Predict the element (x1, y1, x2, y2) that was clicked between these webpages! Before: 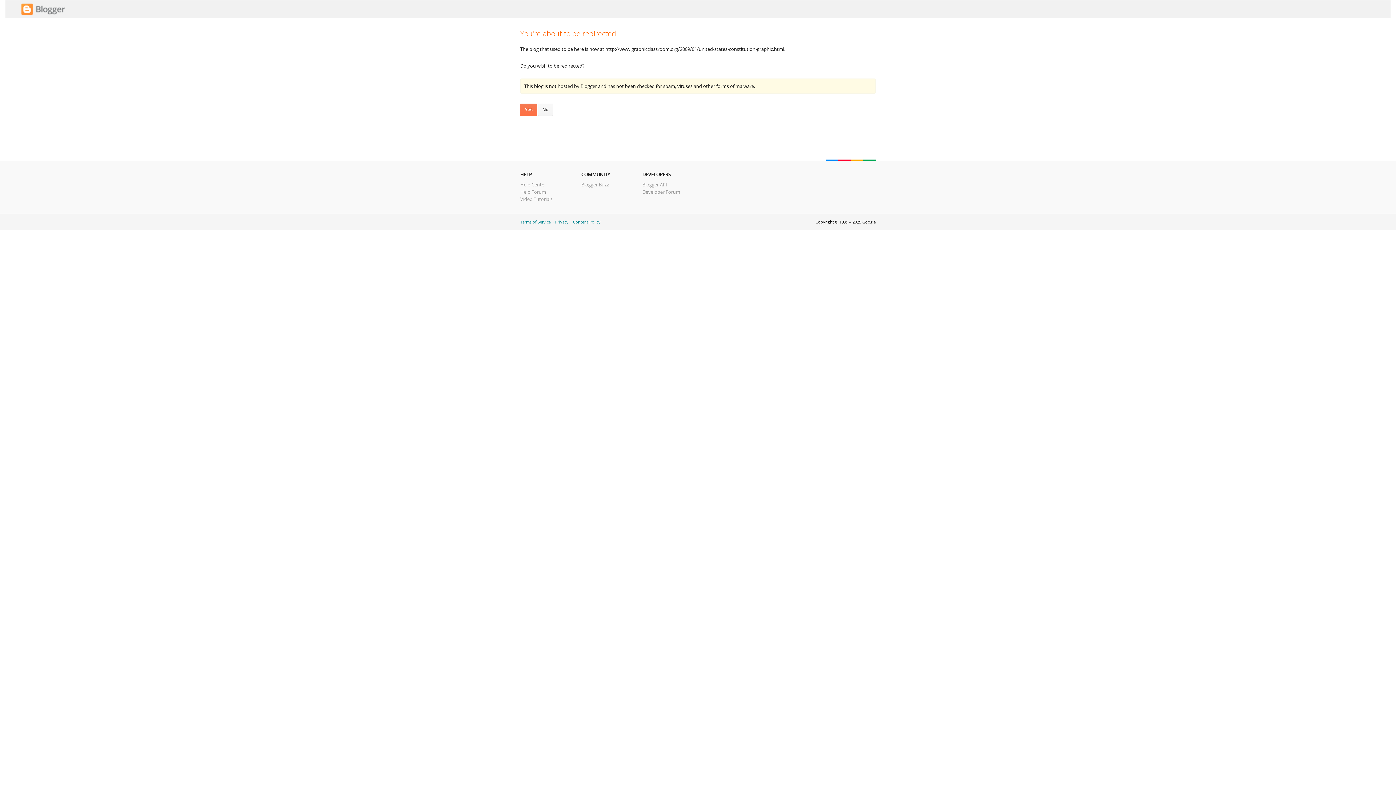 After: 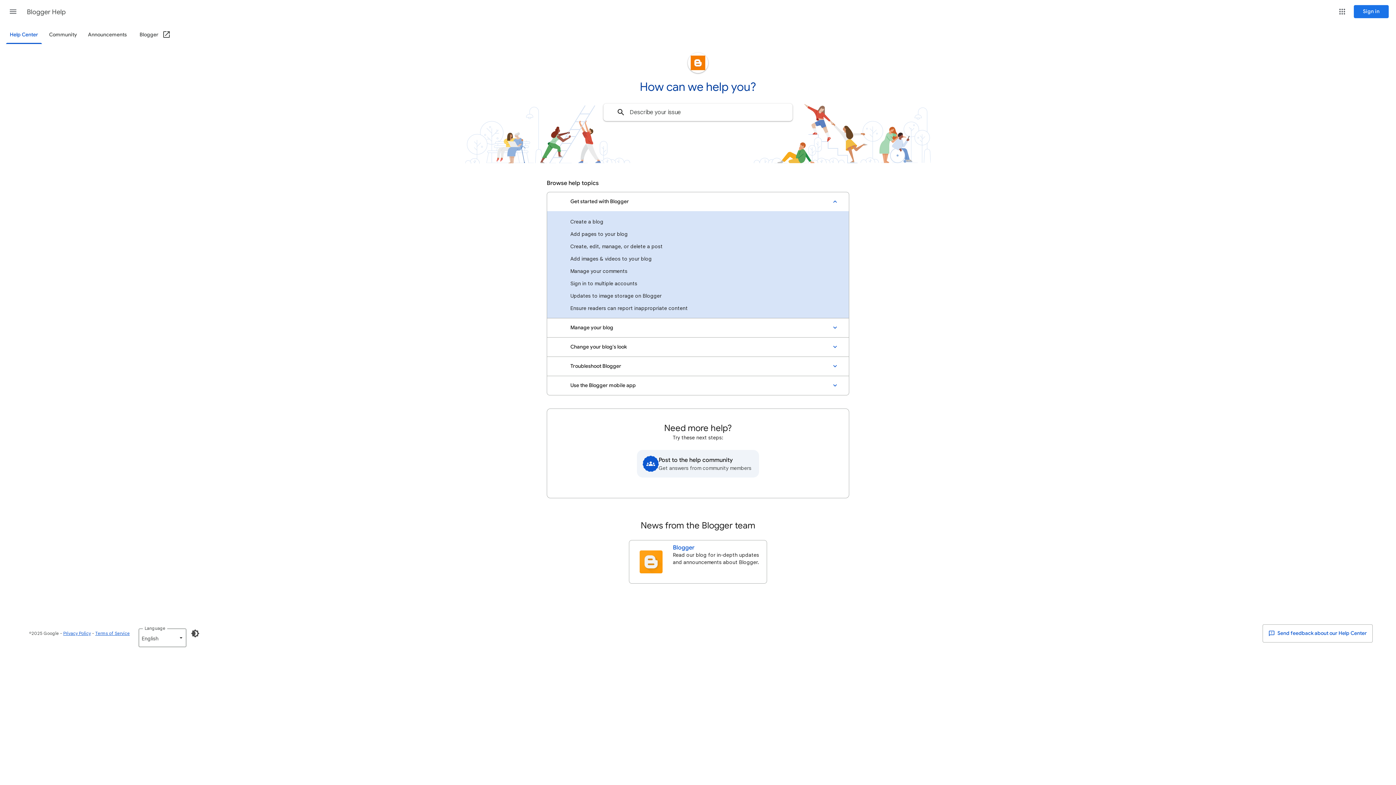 Action: label: Help Center bbox: (520, 181, 546, 188)